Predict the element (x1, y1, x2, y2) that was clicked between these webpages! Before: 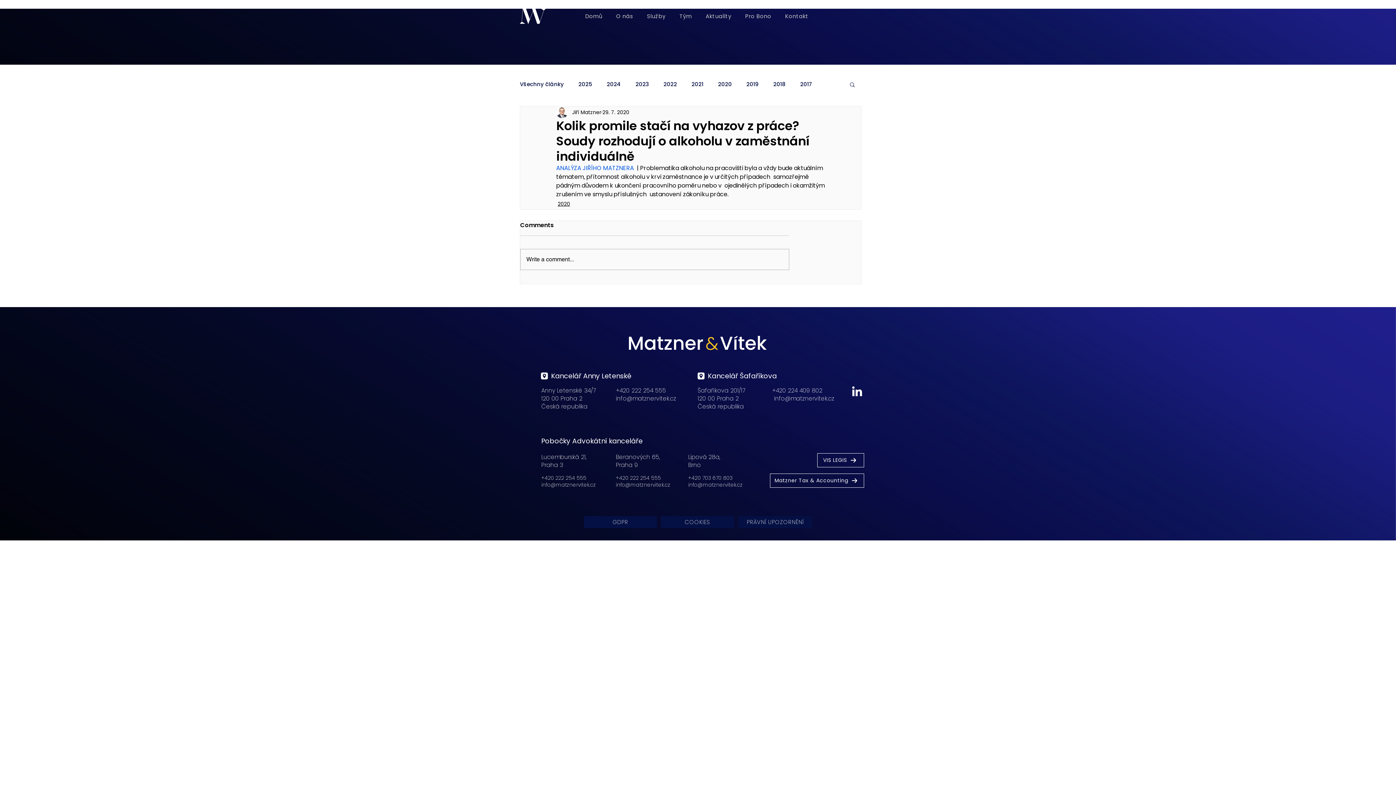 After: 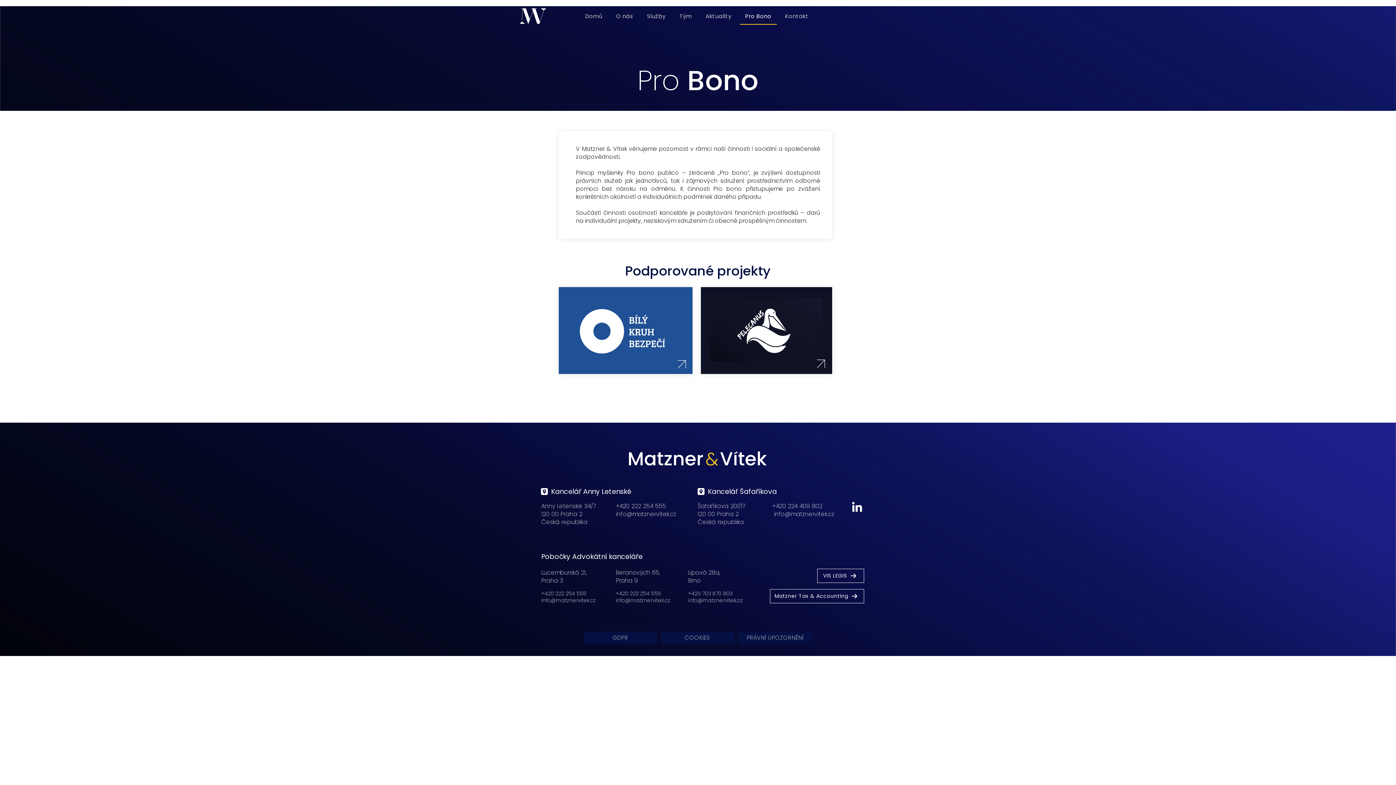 Action: bbox: (739, 8, 777, 24) label: Pro Bono